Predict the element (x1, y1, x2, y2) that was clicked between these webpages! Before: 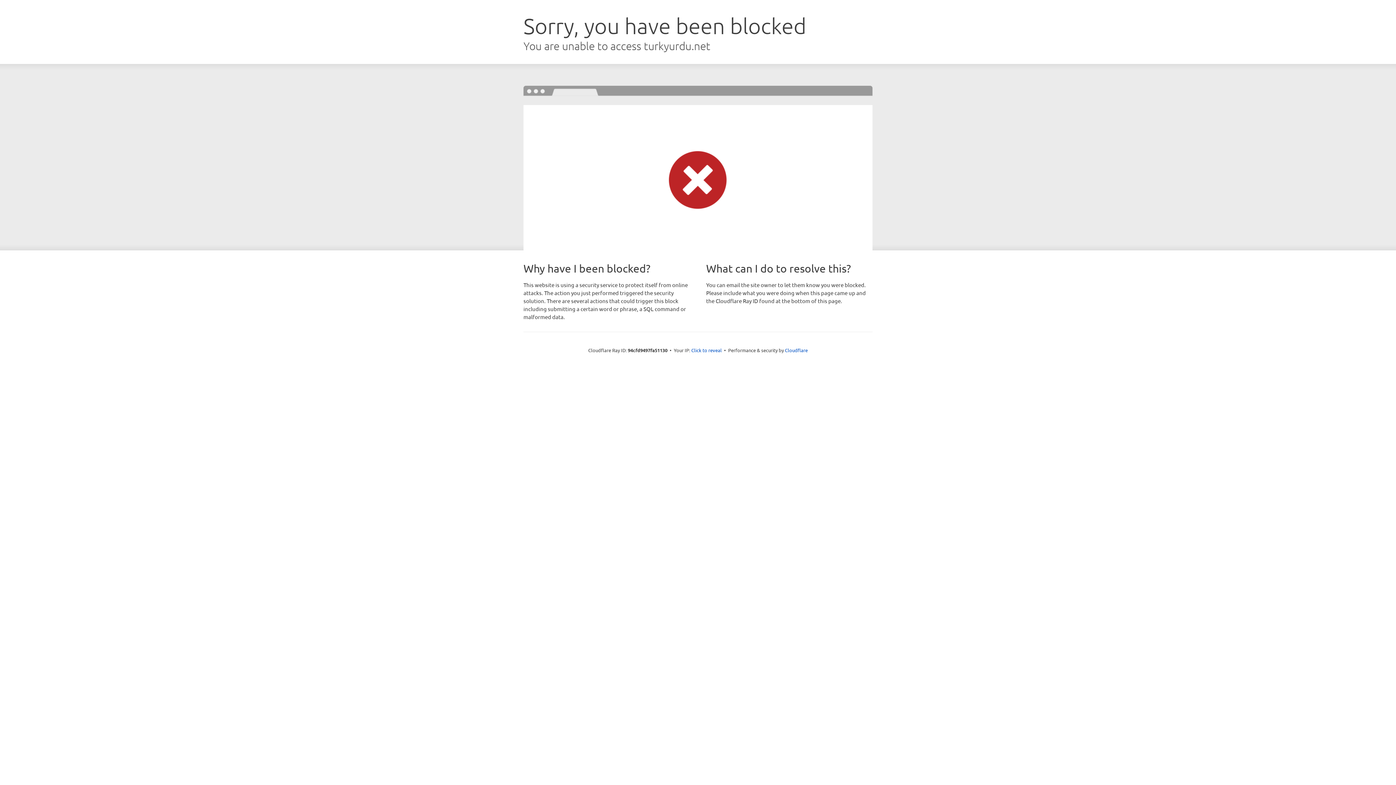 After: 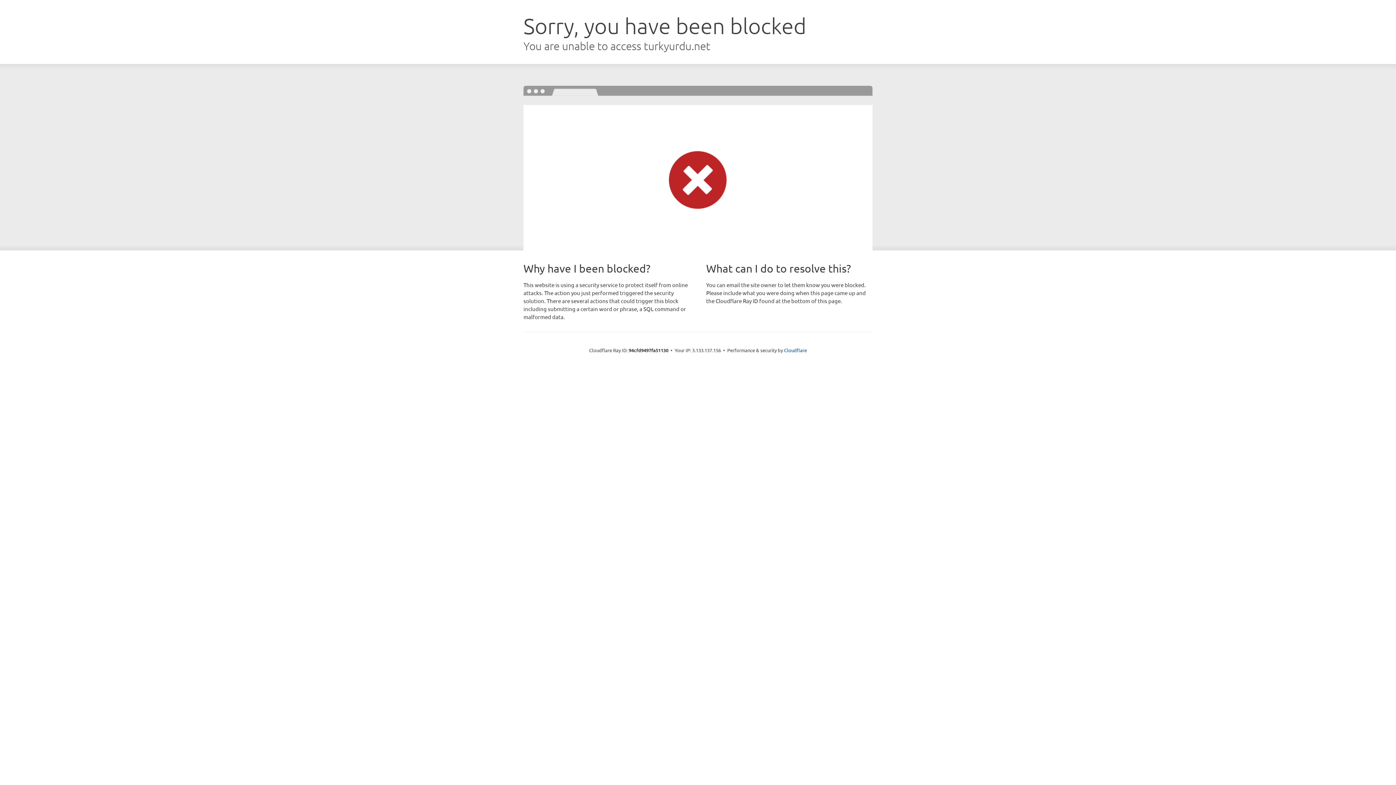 Action: label: Click to reveal bbox: (691, 346, 722, 353)